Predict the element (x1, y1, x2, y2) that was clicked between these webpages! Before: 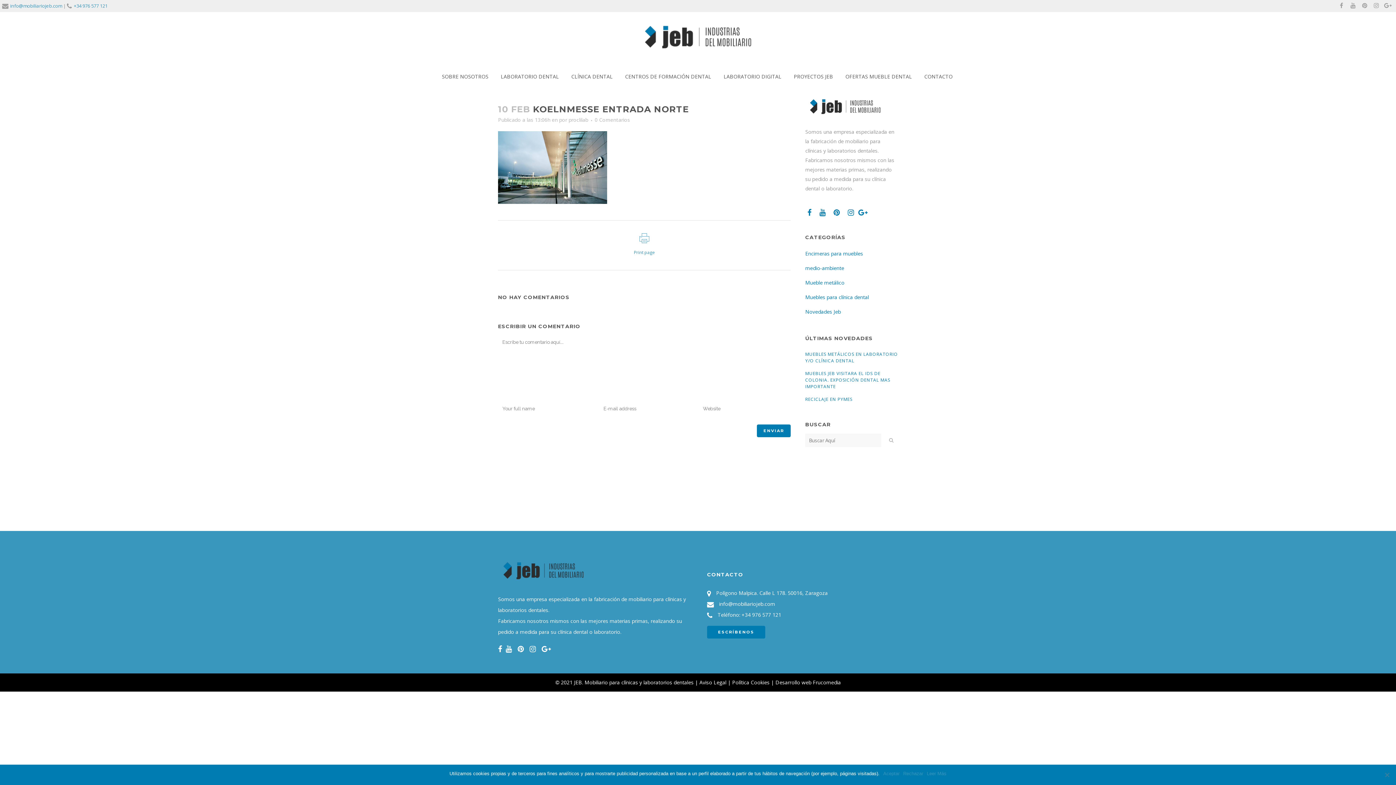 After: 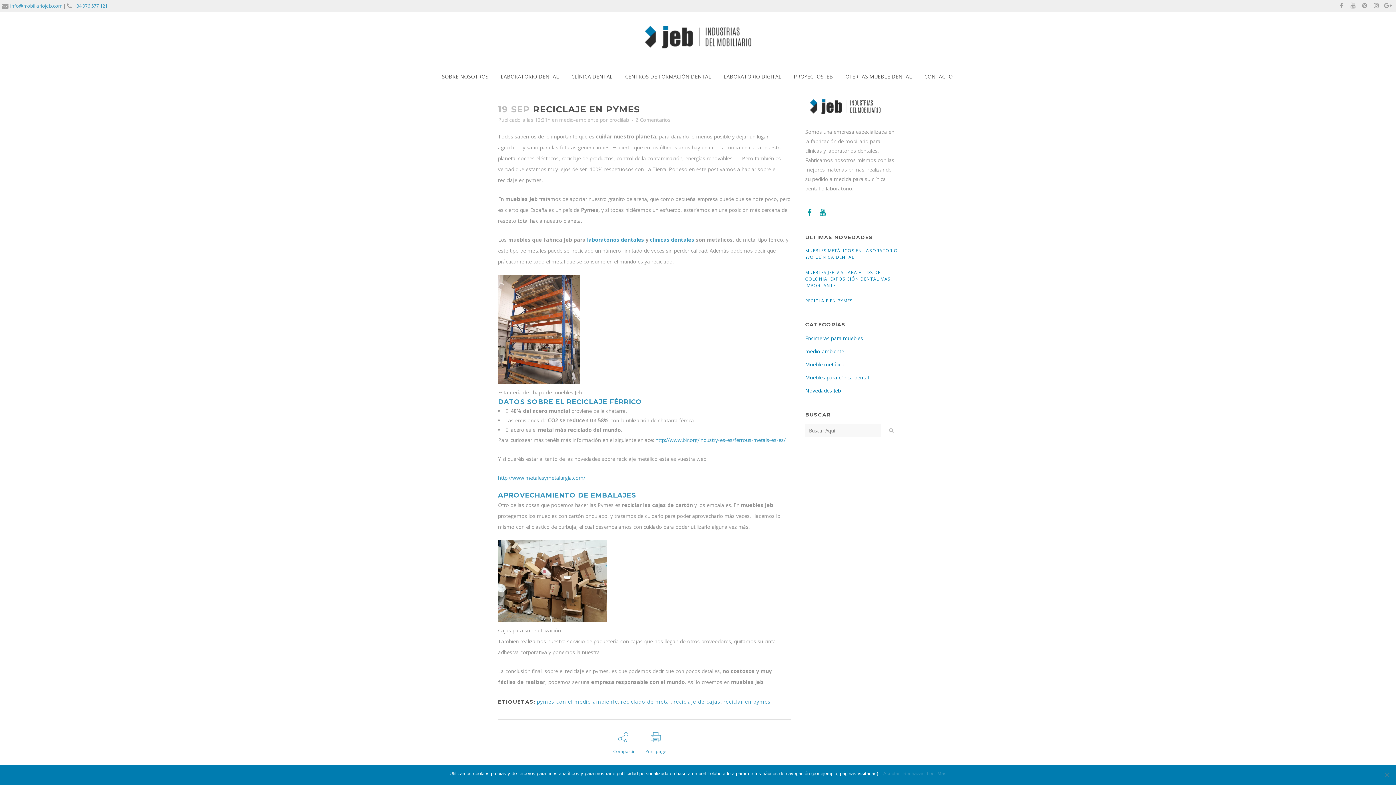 Action: bbox: (805, 396, 852, 402) label: RECICLAJE EN PYMES